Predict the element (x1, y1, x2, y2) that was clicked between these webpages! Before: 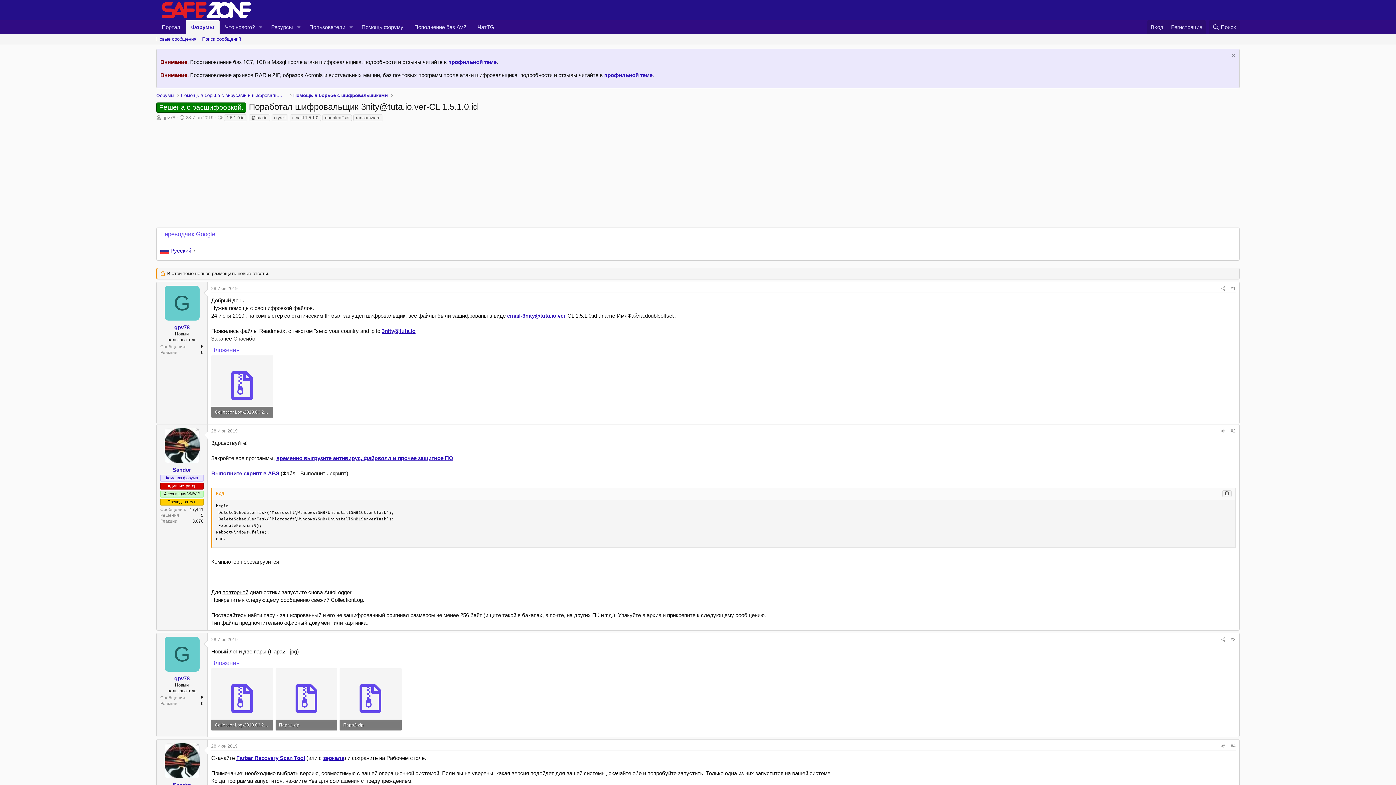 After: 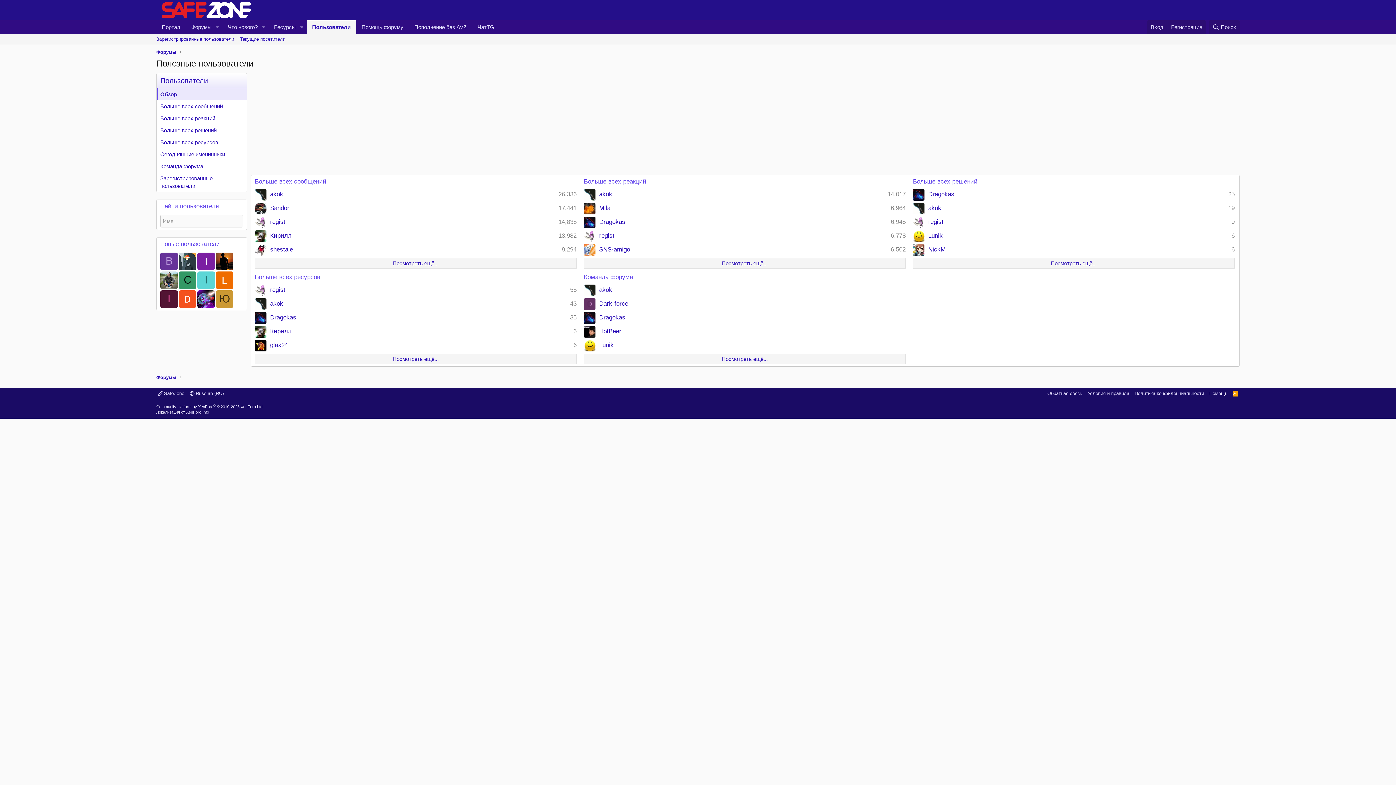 Action: label: Пользователи bbox: (303, 20, 346, 33)